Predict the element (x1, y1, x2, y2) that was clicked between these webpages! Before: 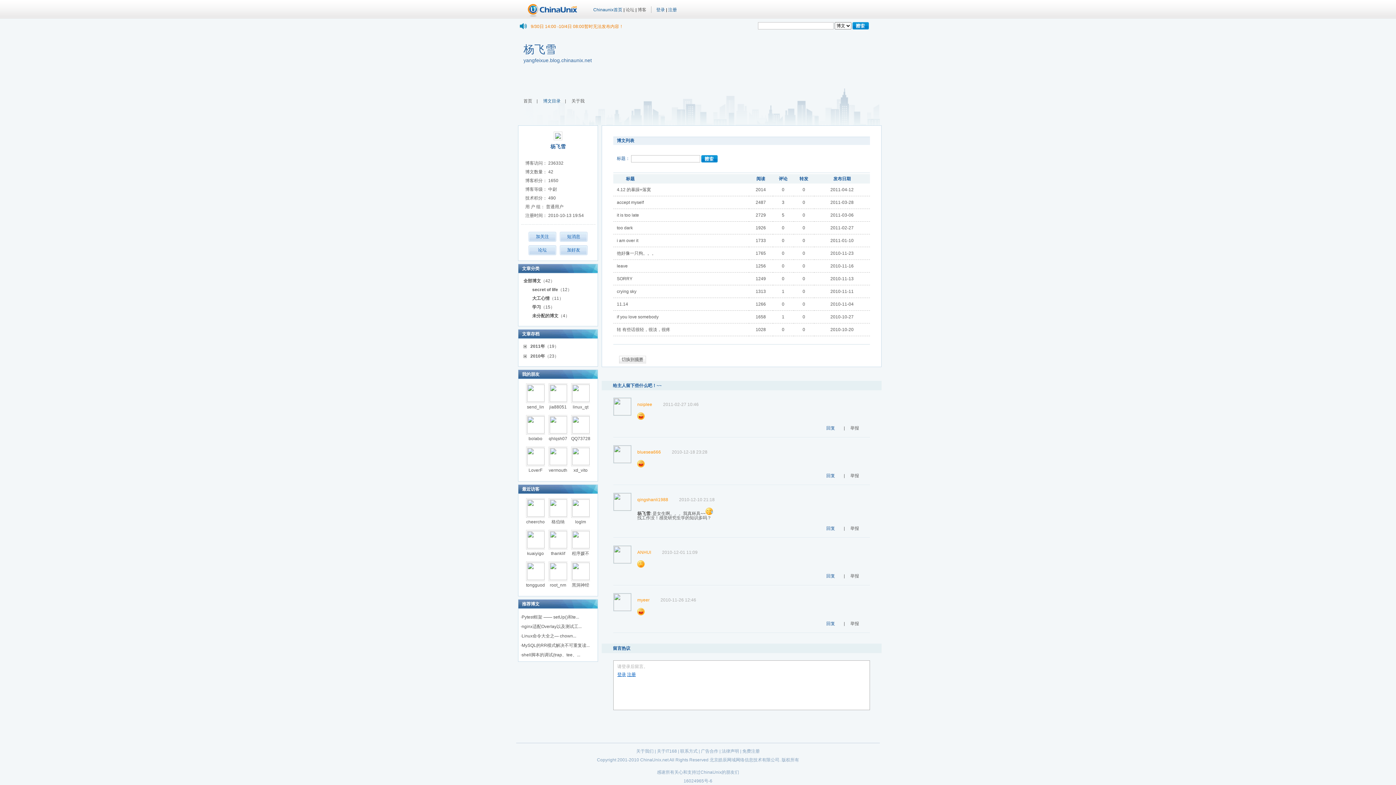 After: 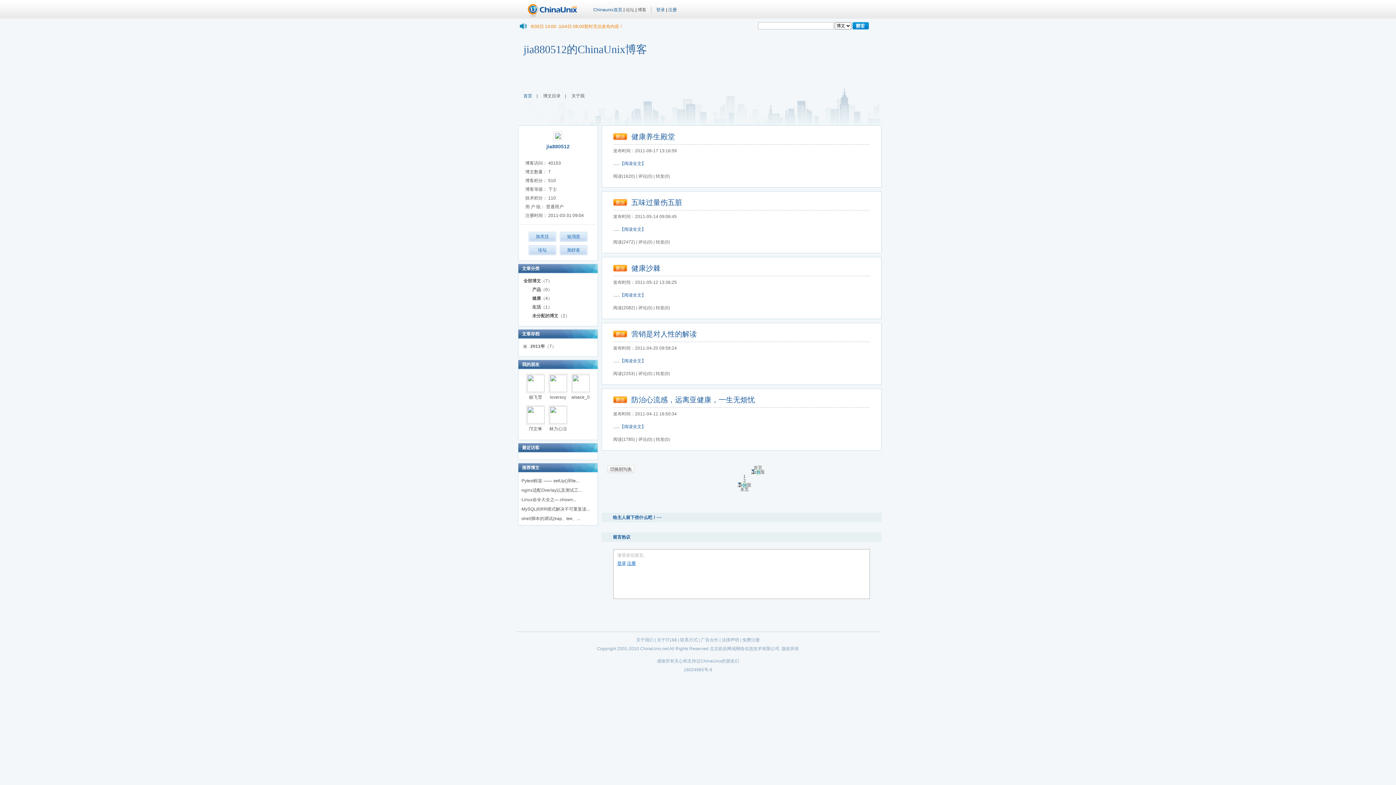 Action: label: jia88051 bbox: (549, 404, 566, 409)